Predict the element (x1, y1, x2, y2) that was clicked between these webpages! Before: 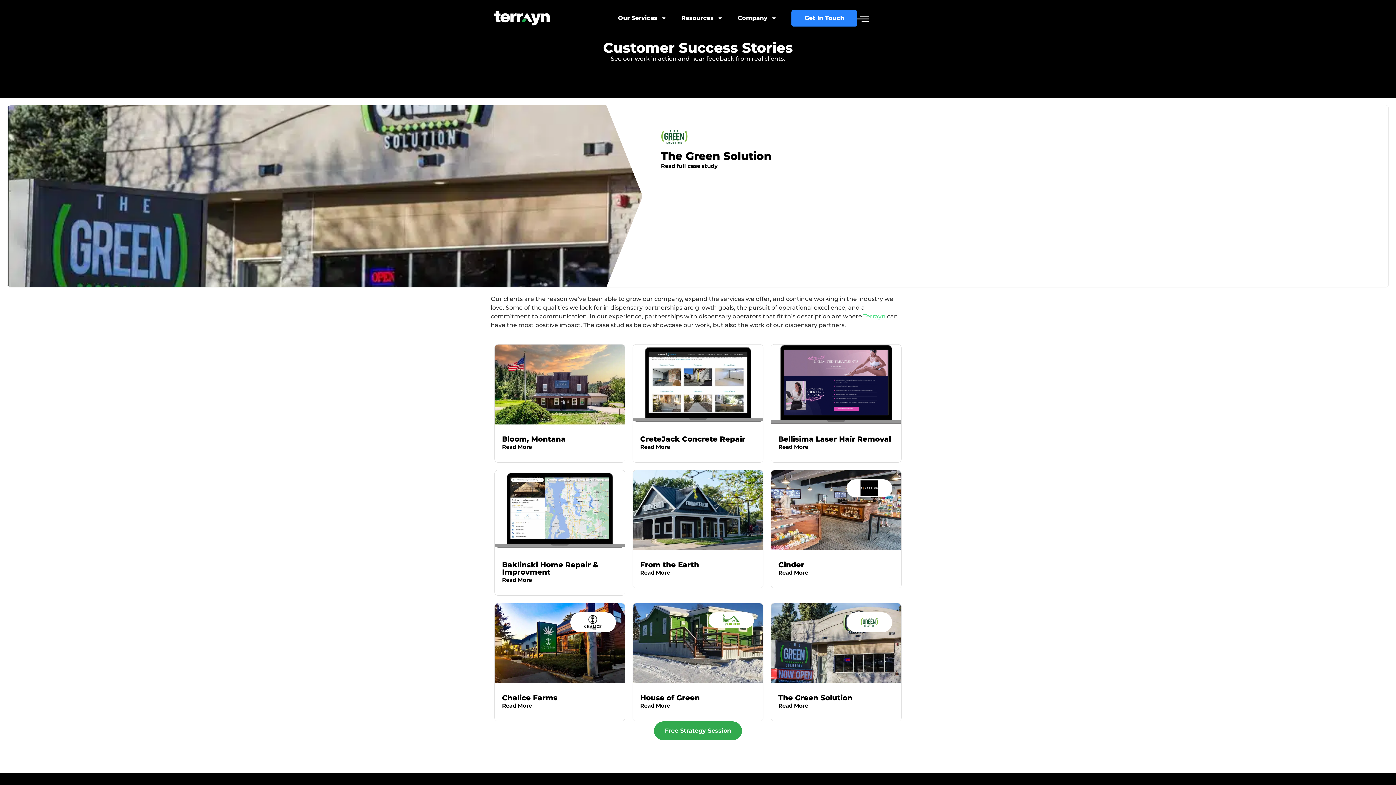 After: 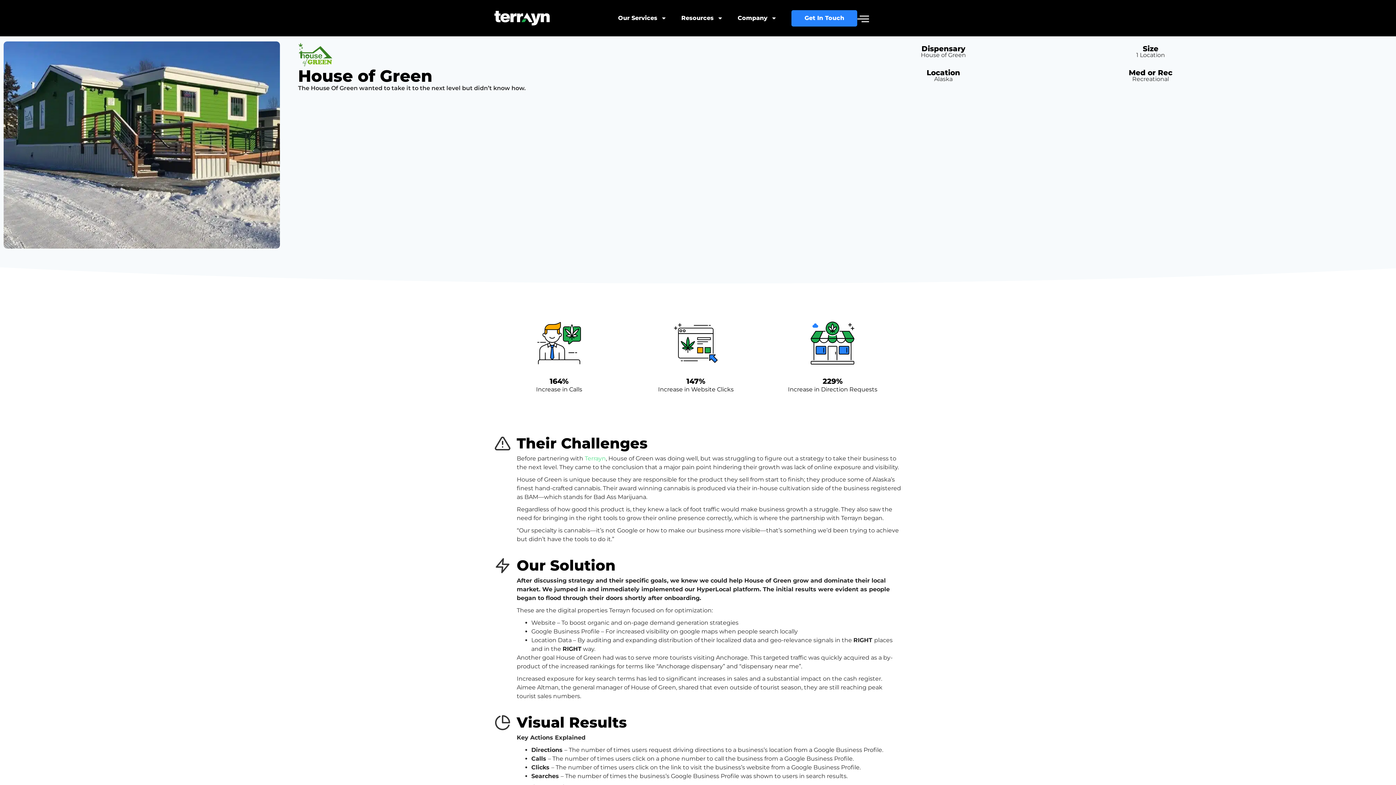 Action: bbox: (640, 703, 670, 708) label: Read More